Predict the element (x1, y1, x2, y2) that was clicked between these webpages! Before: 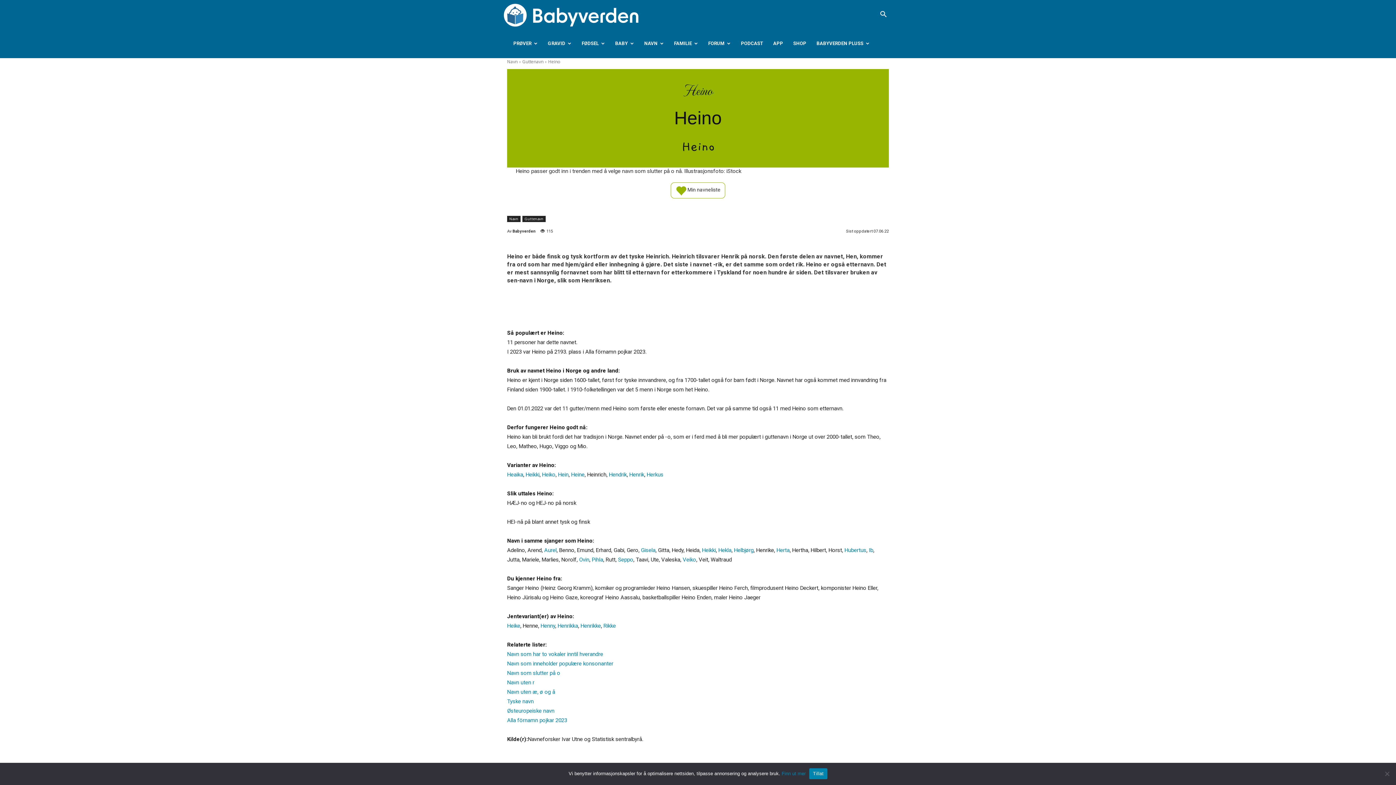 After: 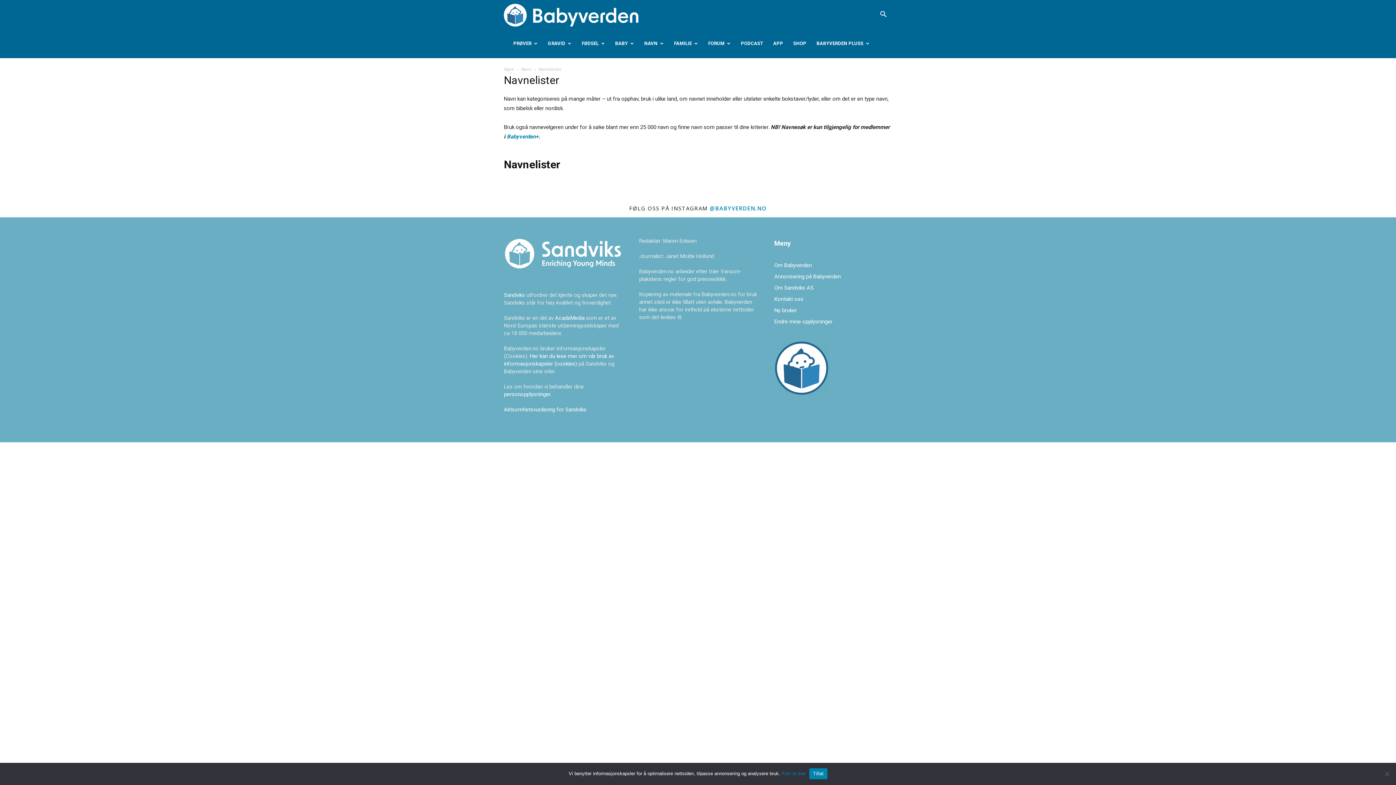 Action: label: Østeuropeiske navn bbox: (507, 707, 554, 714)